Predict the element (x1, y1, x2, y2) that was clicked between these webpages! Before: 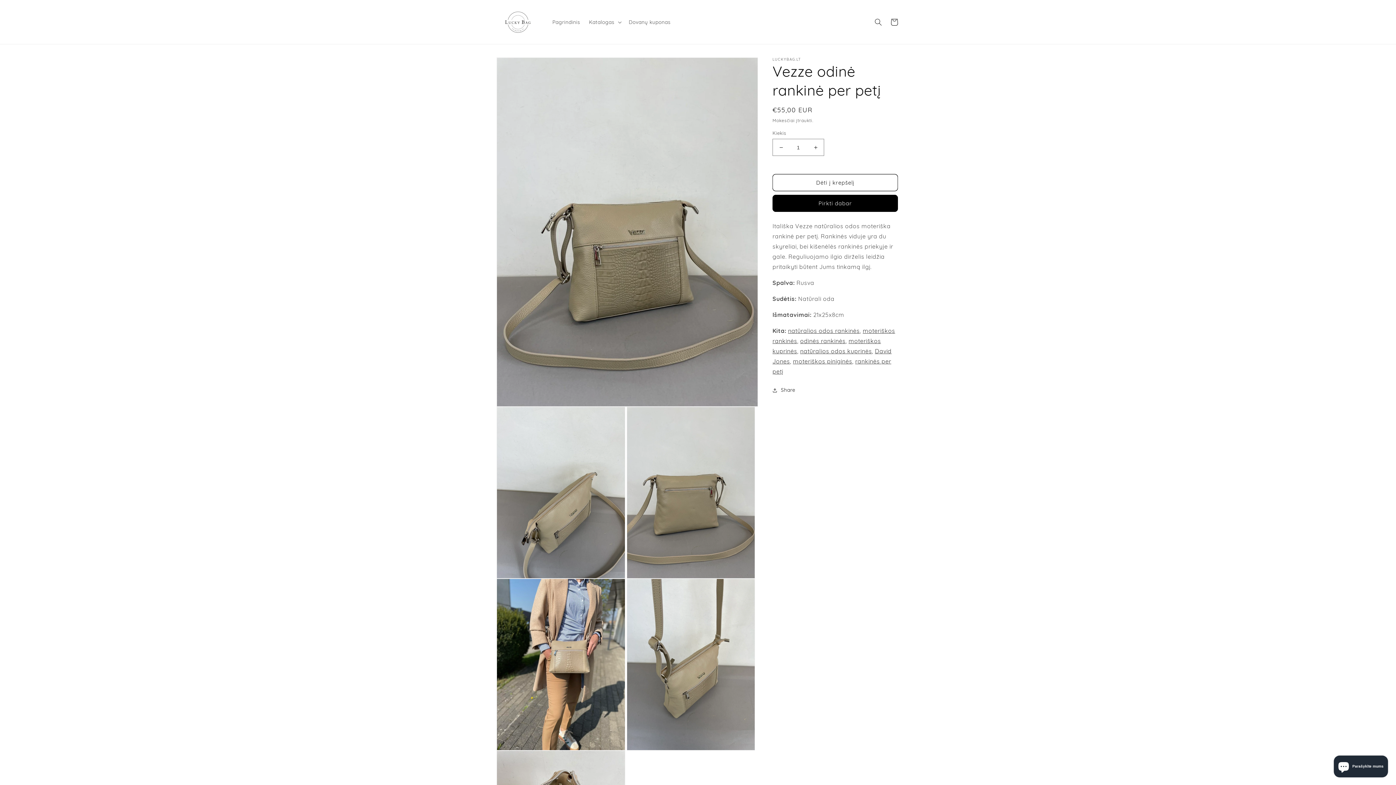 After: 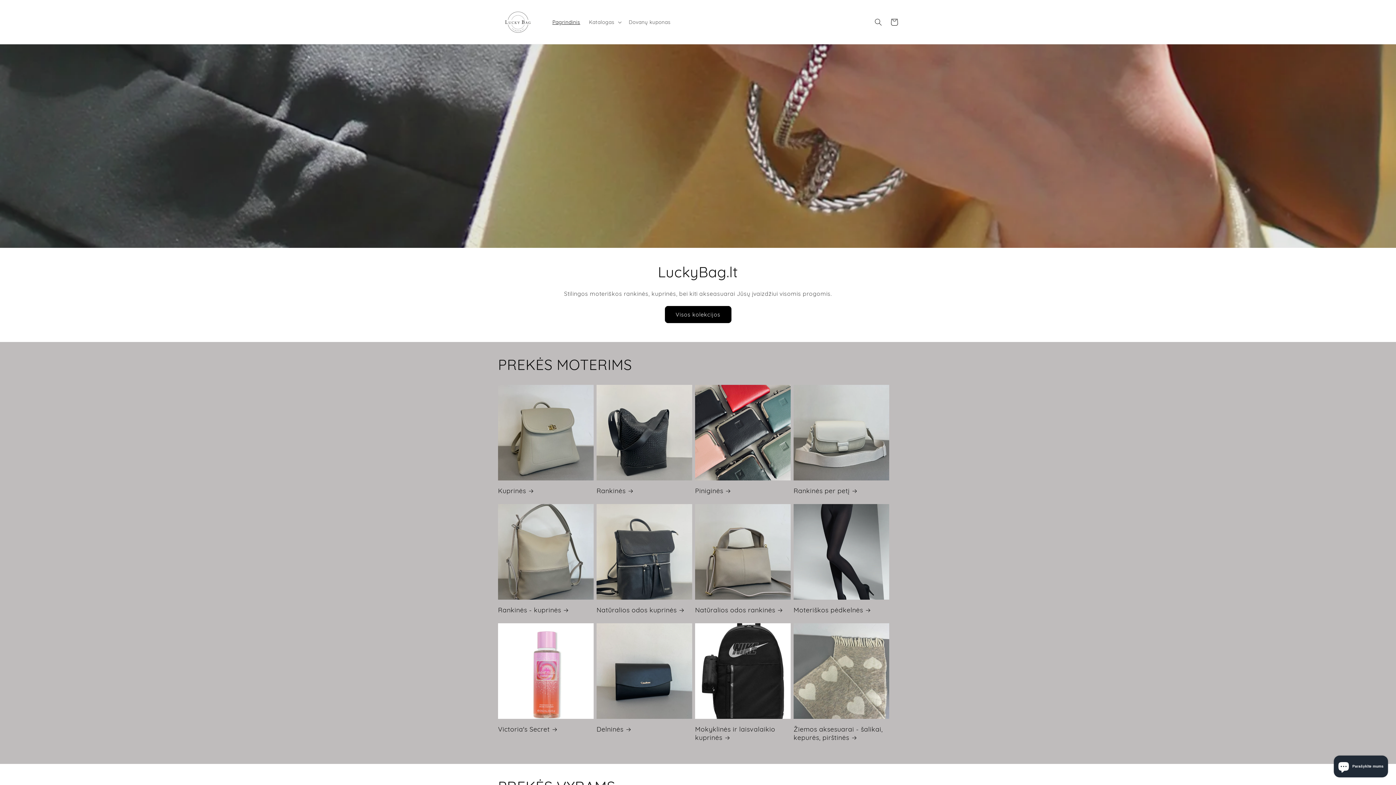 Action: bbox: (548, 14, 584, 29) label: Pagrindinis